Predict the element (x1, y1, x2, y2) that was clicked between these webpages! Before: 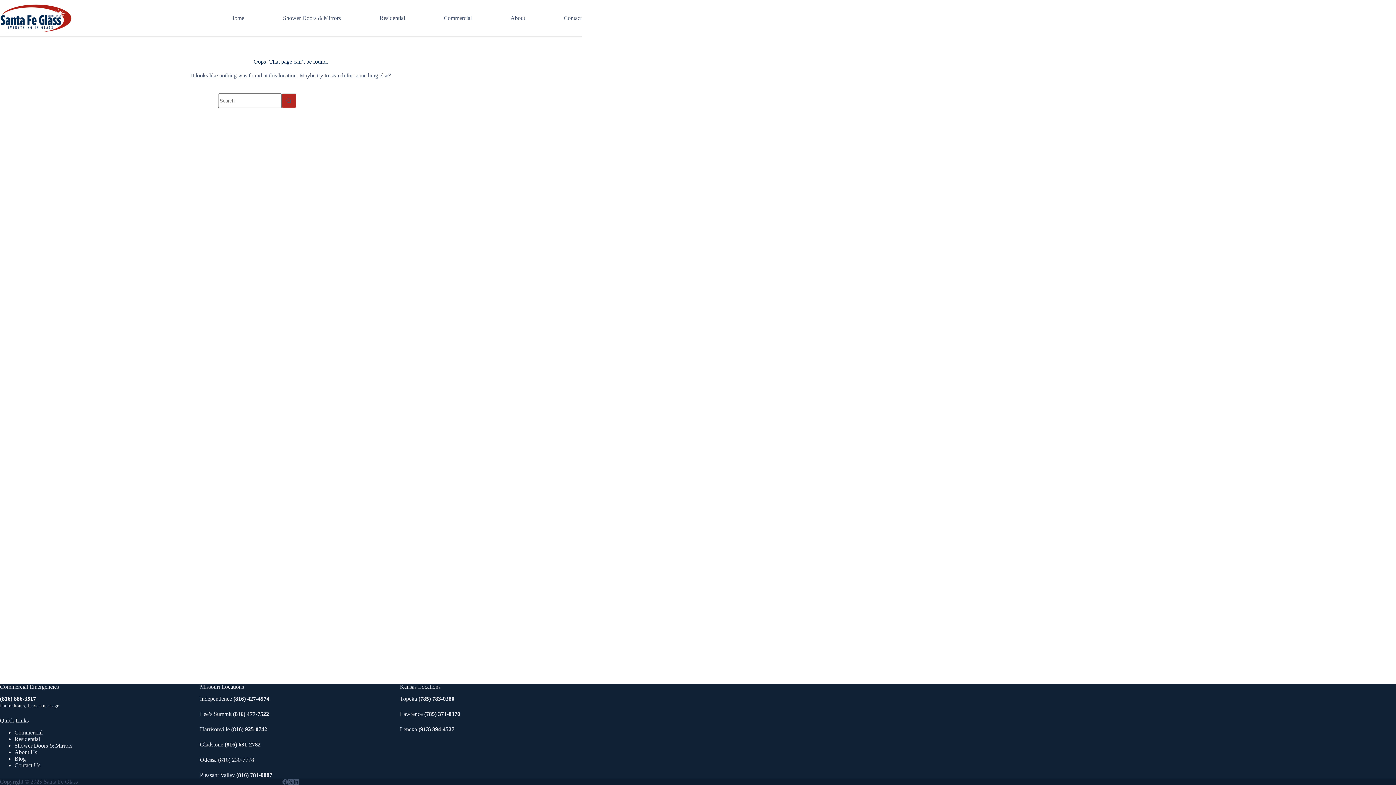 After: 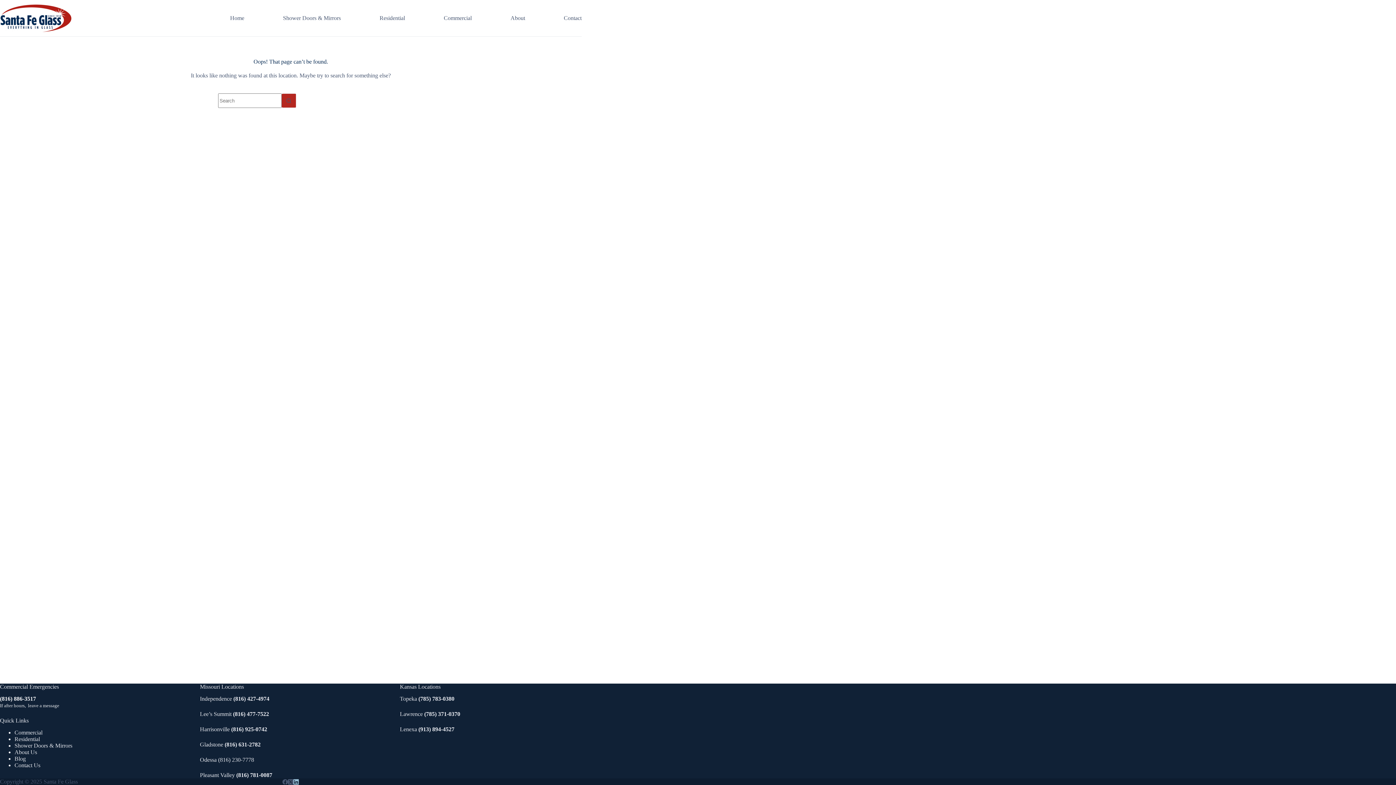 Action: bbox: (293, 779, 299, 784) label: LinkedIn